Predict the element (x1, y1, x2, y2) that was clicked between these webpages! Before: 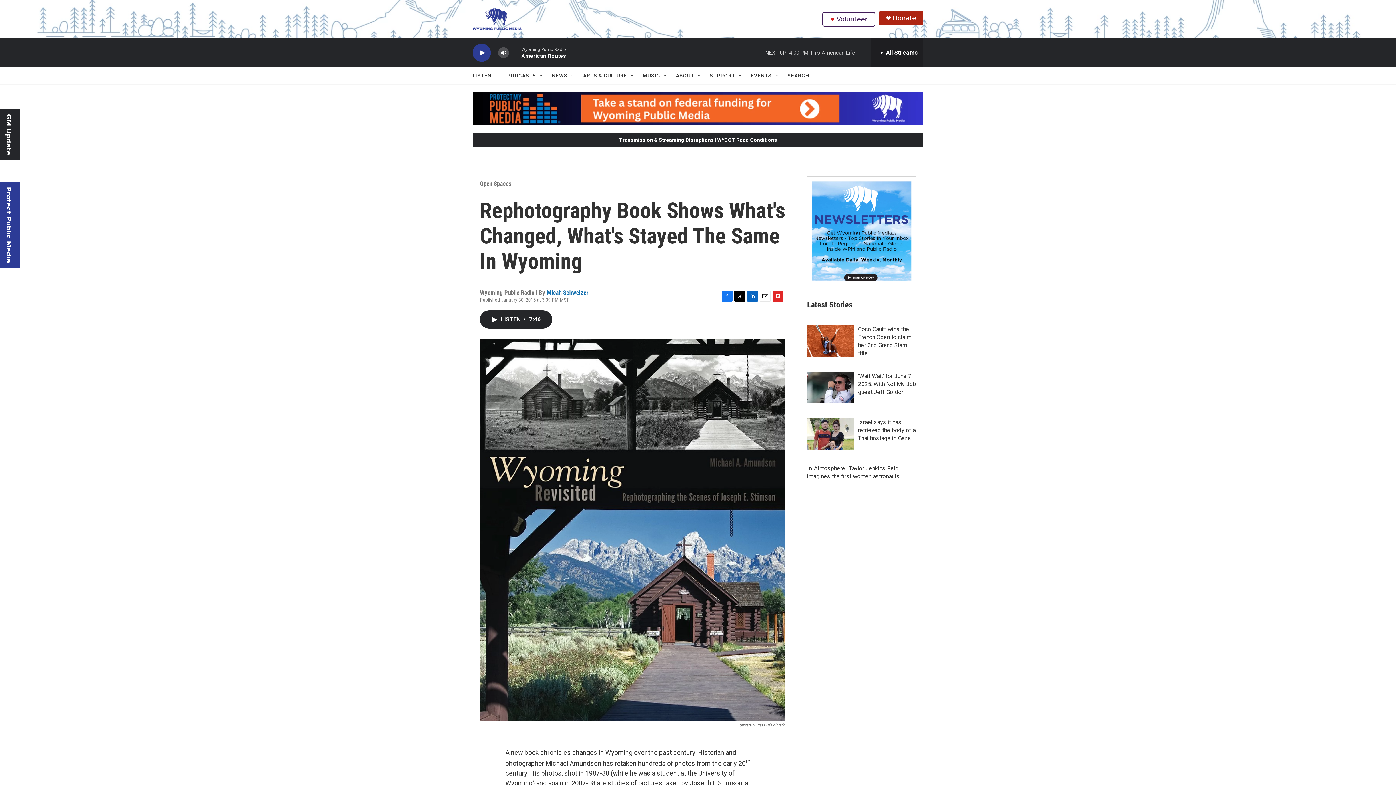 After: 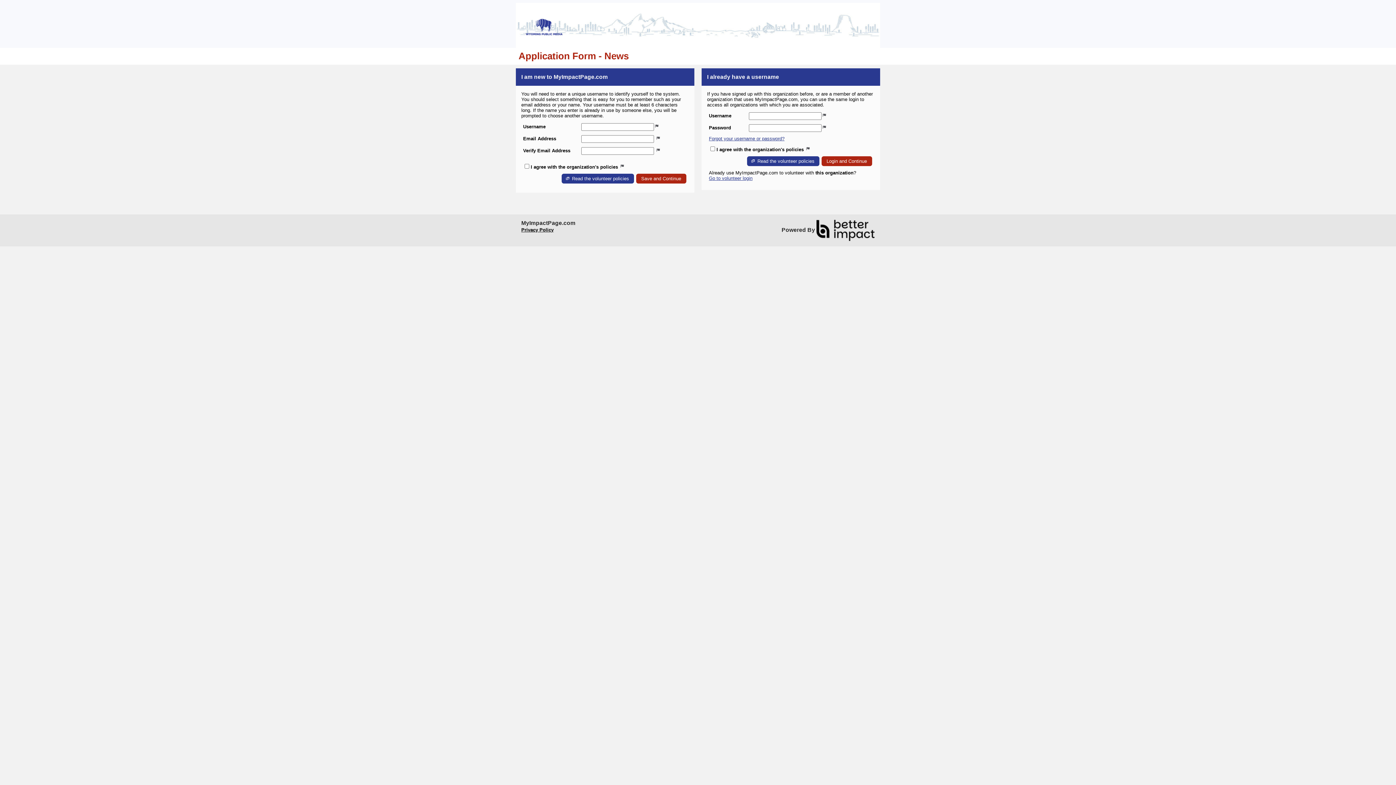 Action: bbox: (822, 11, 875, 26) label: Volunteer